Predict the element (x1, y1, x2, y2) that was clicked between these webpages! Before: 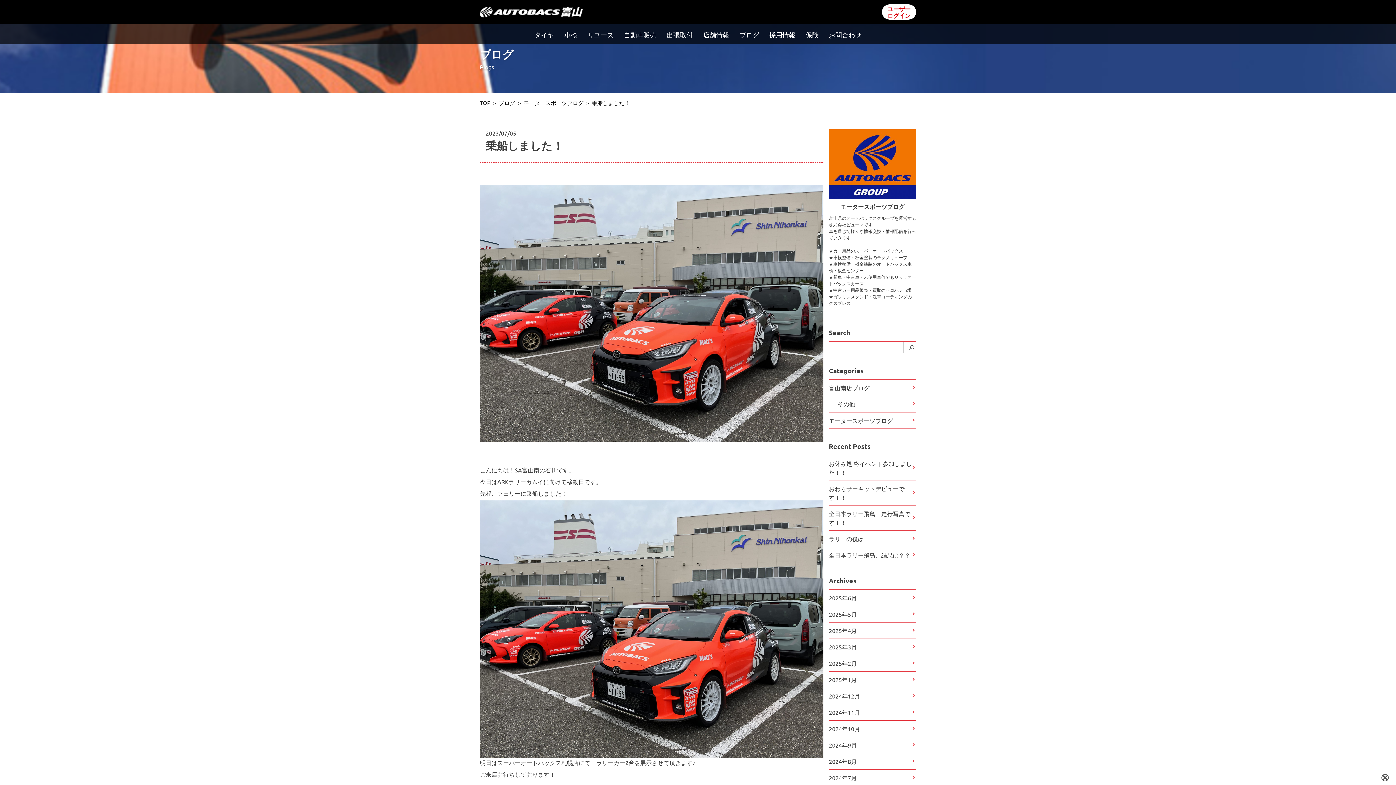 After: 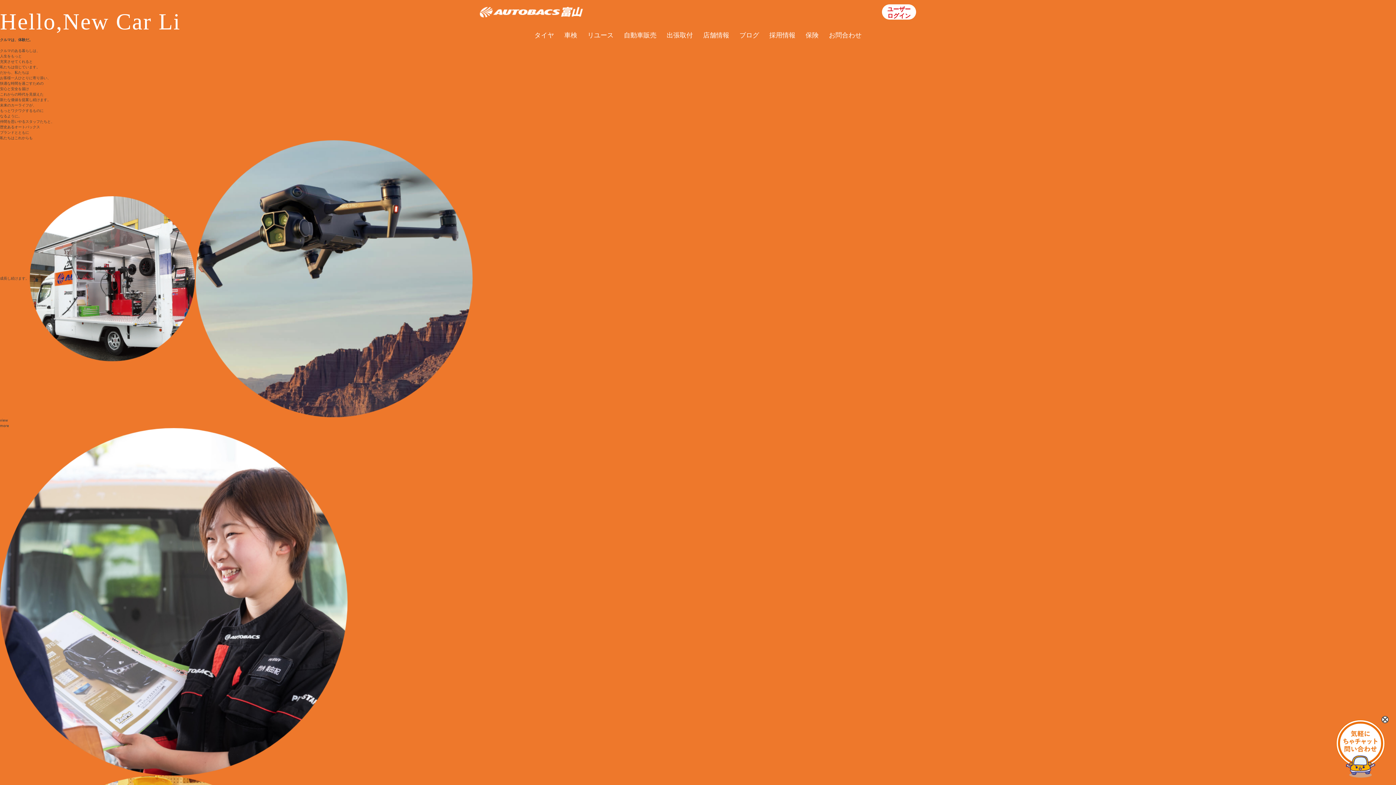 Action: bbox: (480, 6, 583, 17)